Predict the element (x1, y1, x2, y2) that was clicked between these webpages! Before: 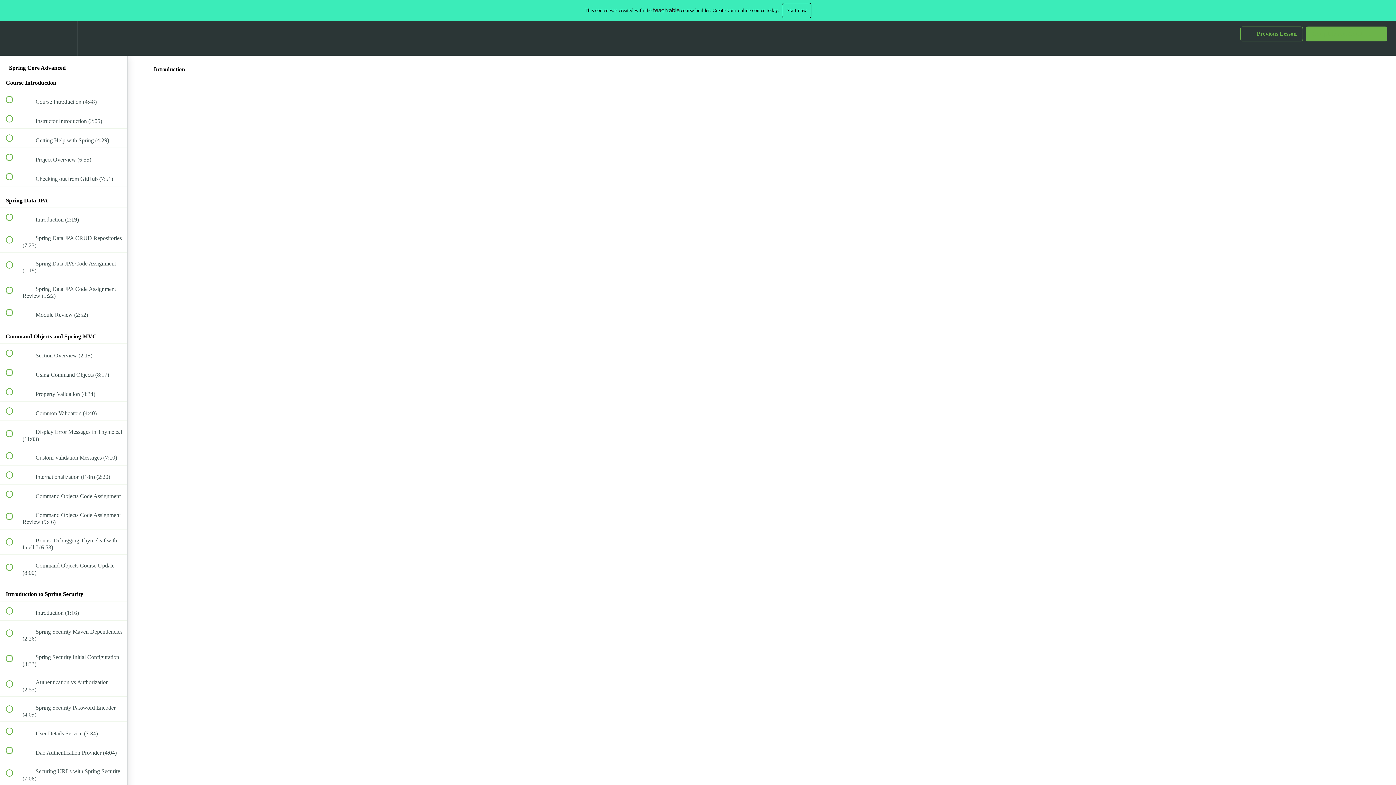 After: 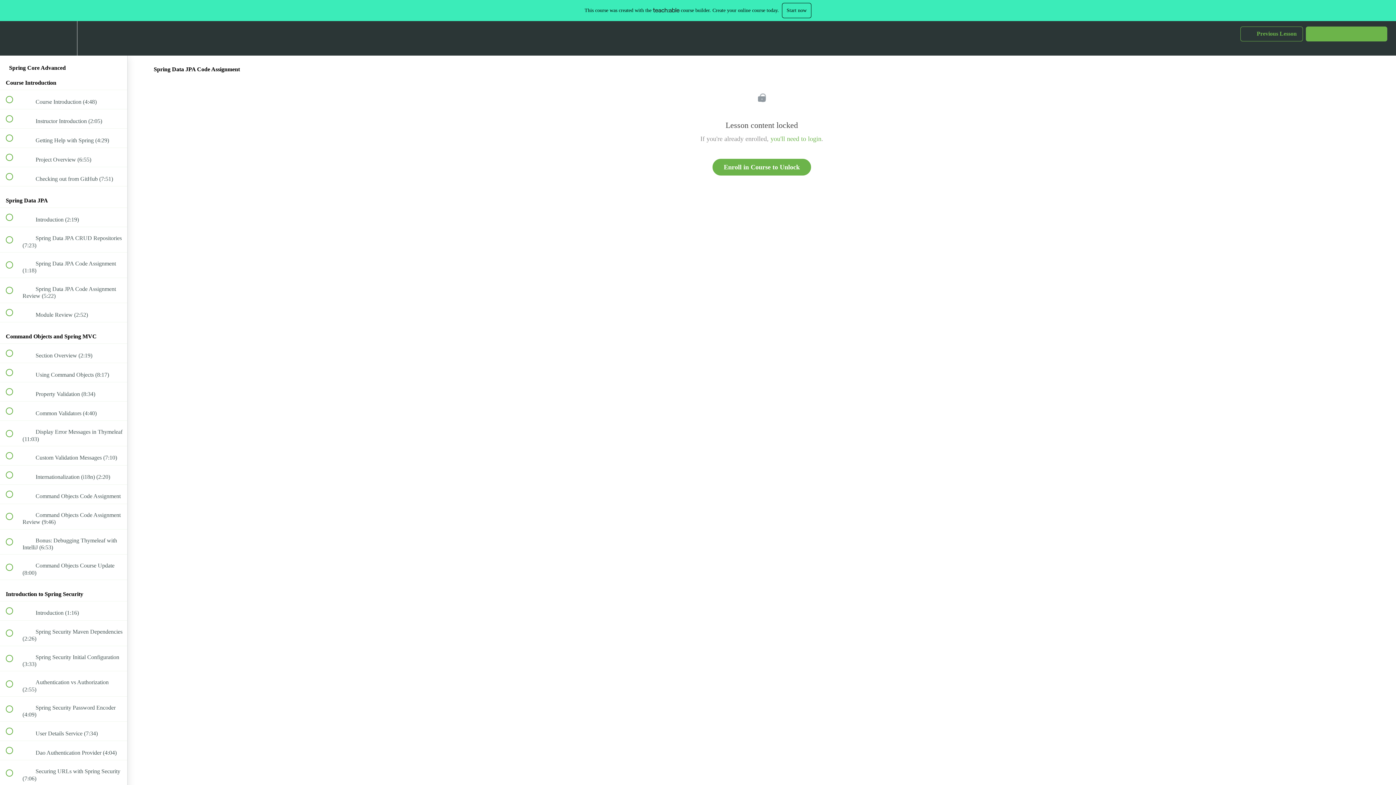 Action: label:  
 Spring Data JPA Code Assignment (1:18) bbox: (0, 252, 127, 277)